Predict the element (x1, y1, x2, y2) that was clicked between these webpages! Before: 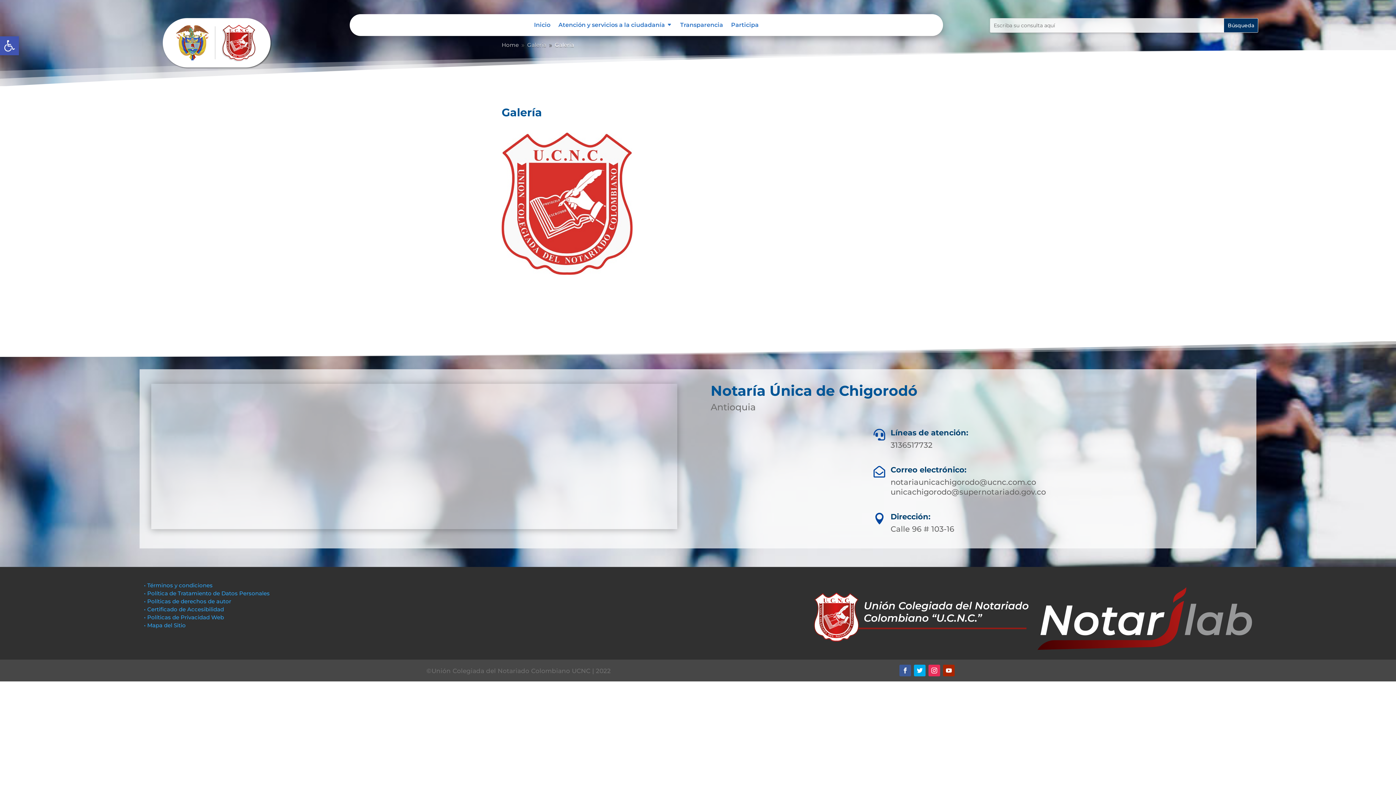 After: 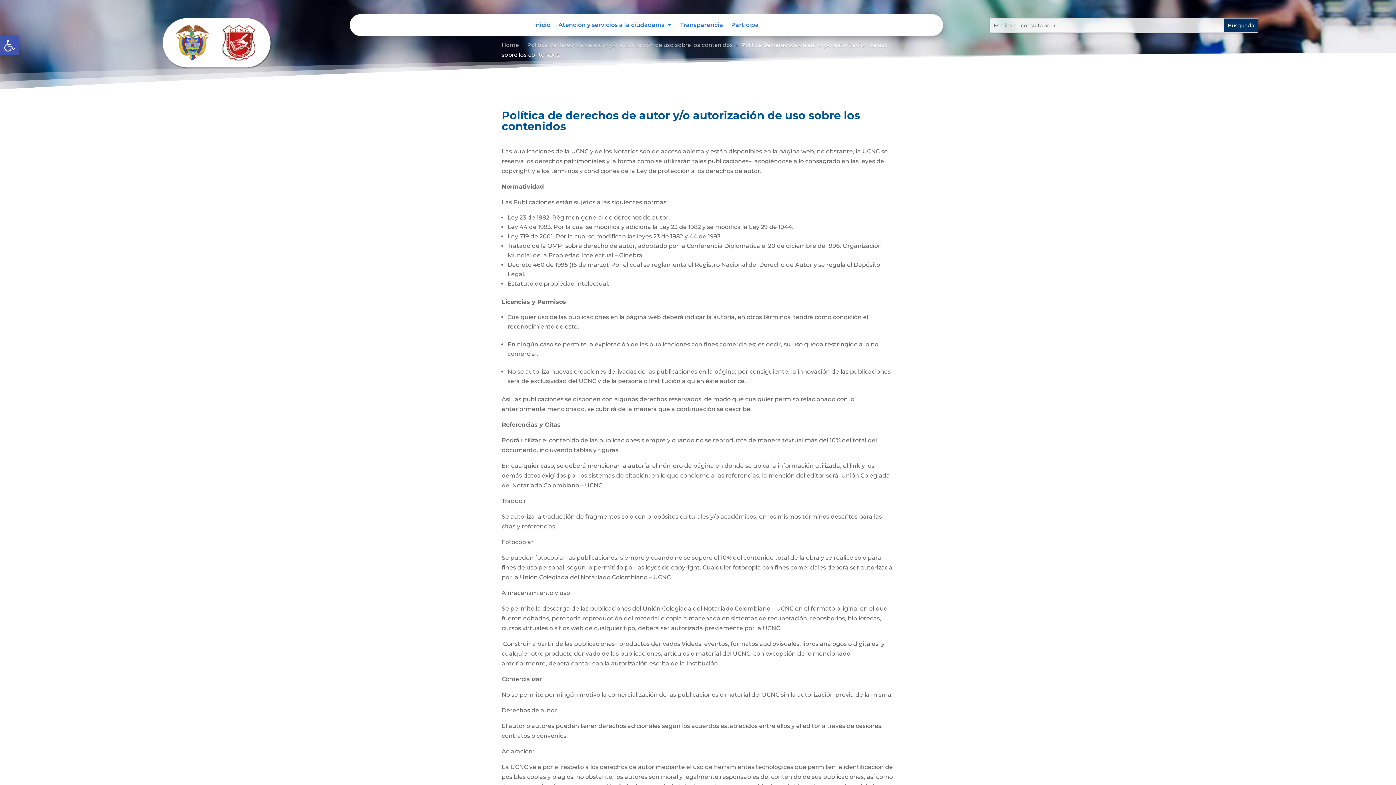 Action: bbox: (144, 598, 231, 605) label: • Políticas de derechos de autor